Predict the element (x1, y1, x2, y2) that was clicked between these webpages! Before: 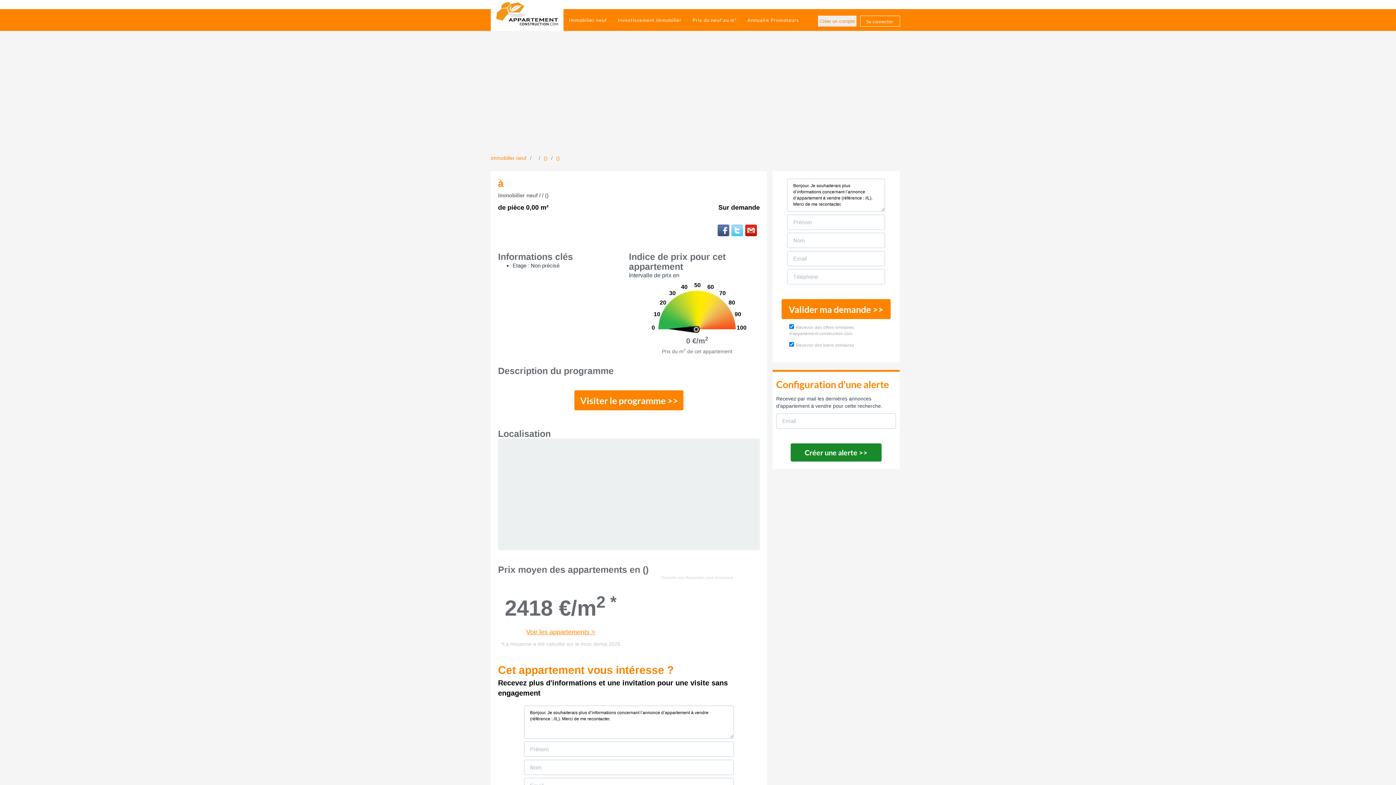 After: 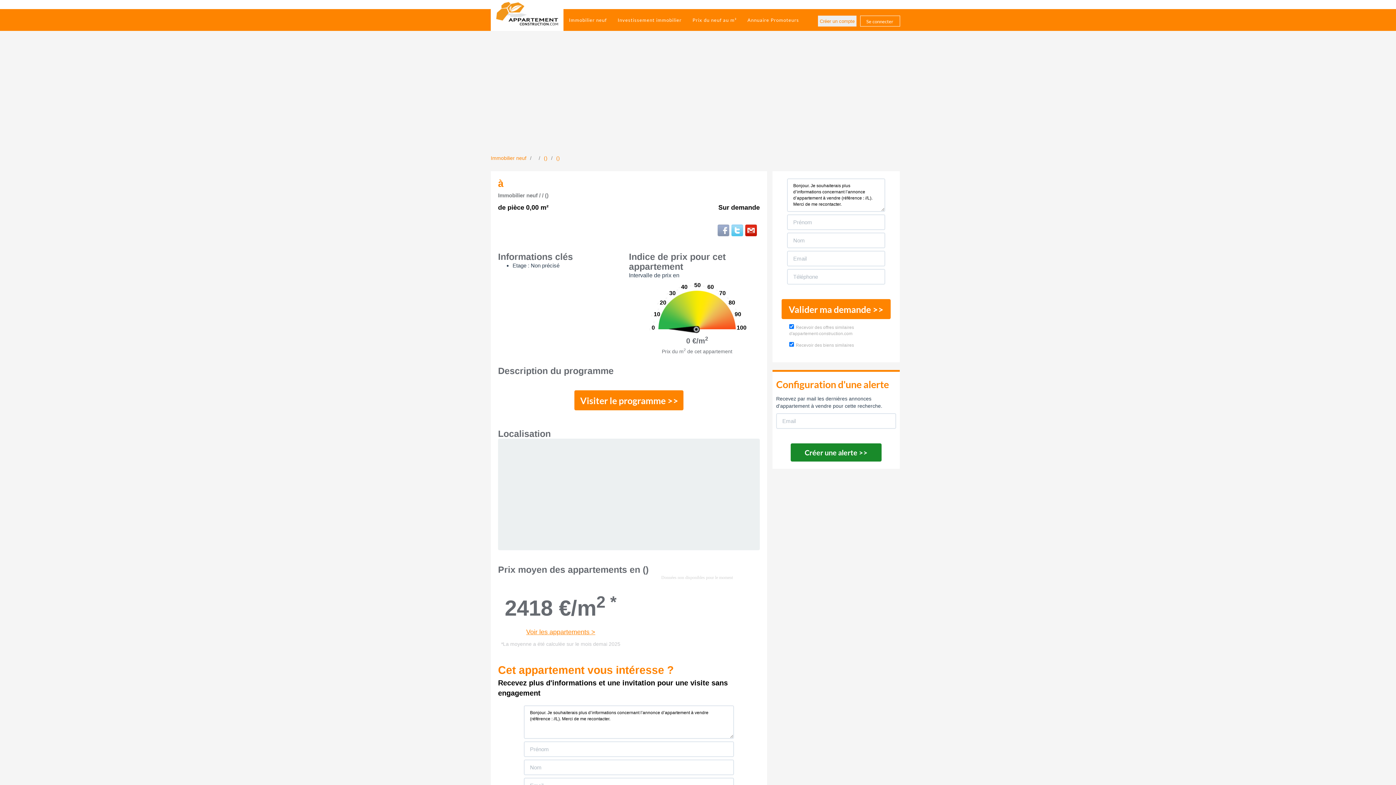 Action: bbox: (717, 224, 729, 236)